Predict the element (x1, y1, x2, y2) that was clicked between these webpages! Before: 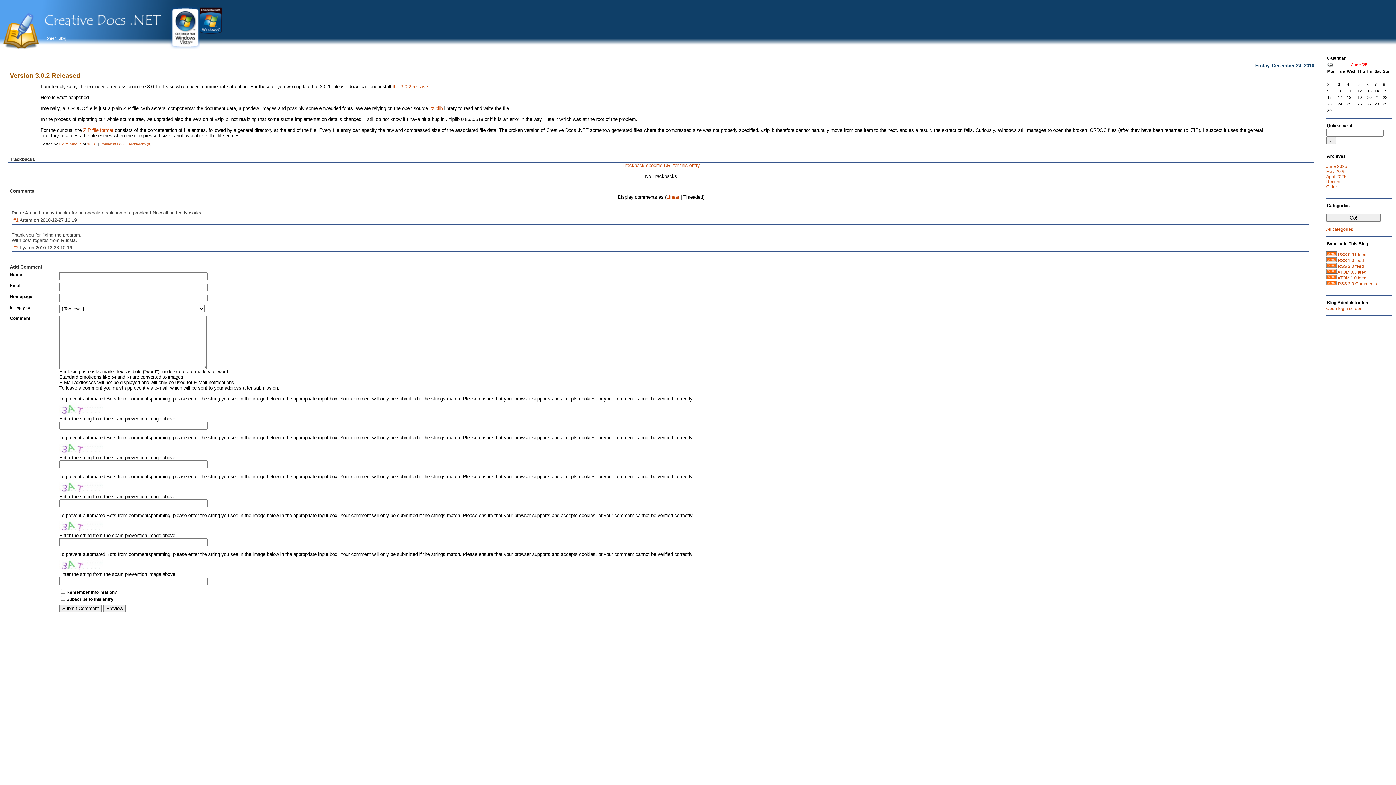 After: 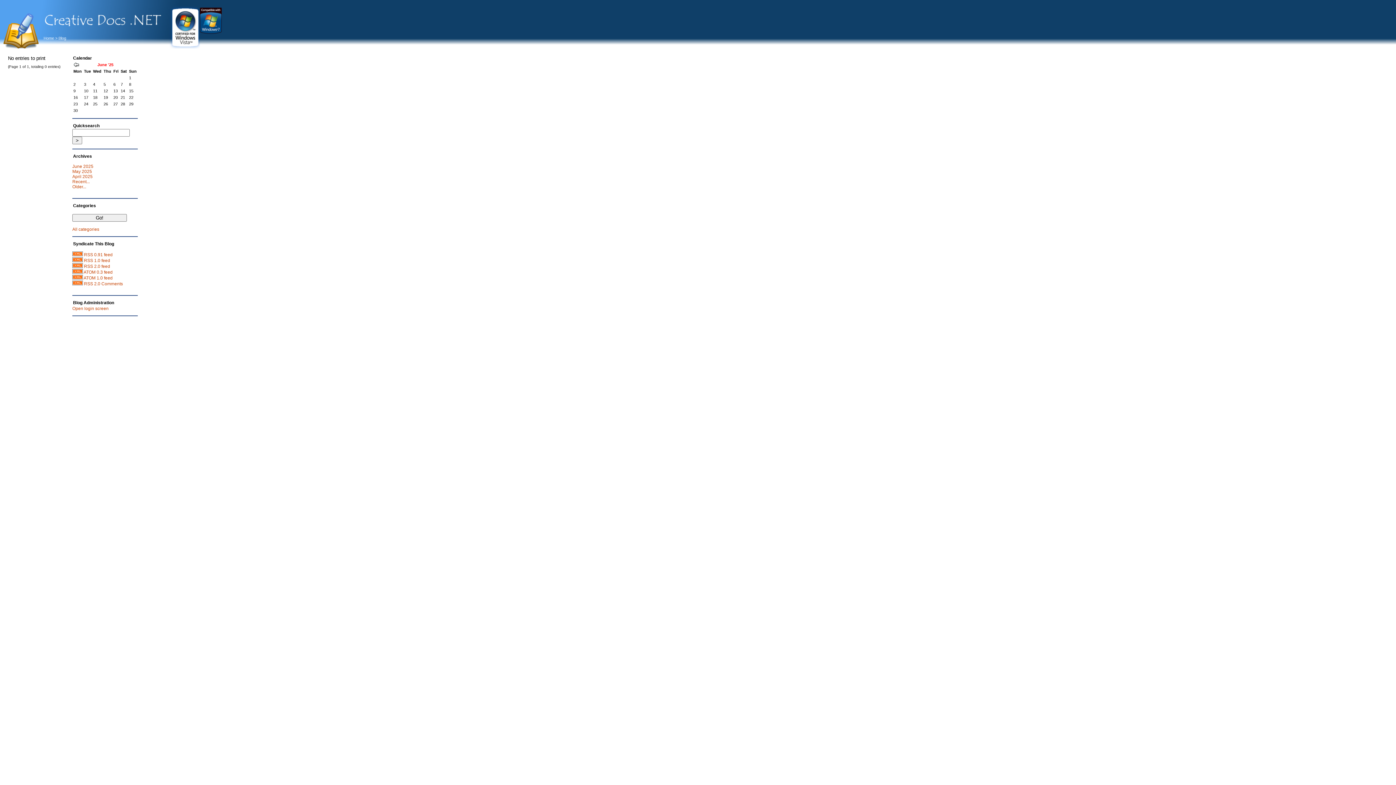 Action: label: June 2025 bbox: (1326, 164, 1347, 169)